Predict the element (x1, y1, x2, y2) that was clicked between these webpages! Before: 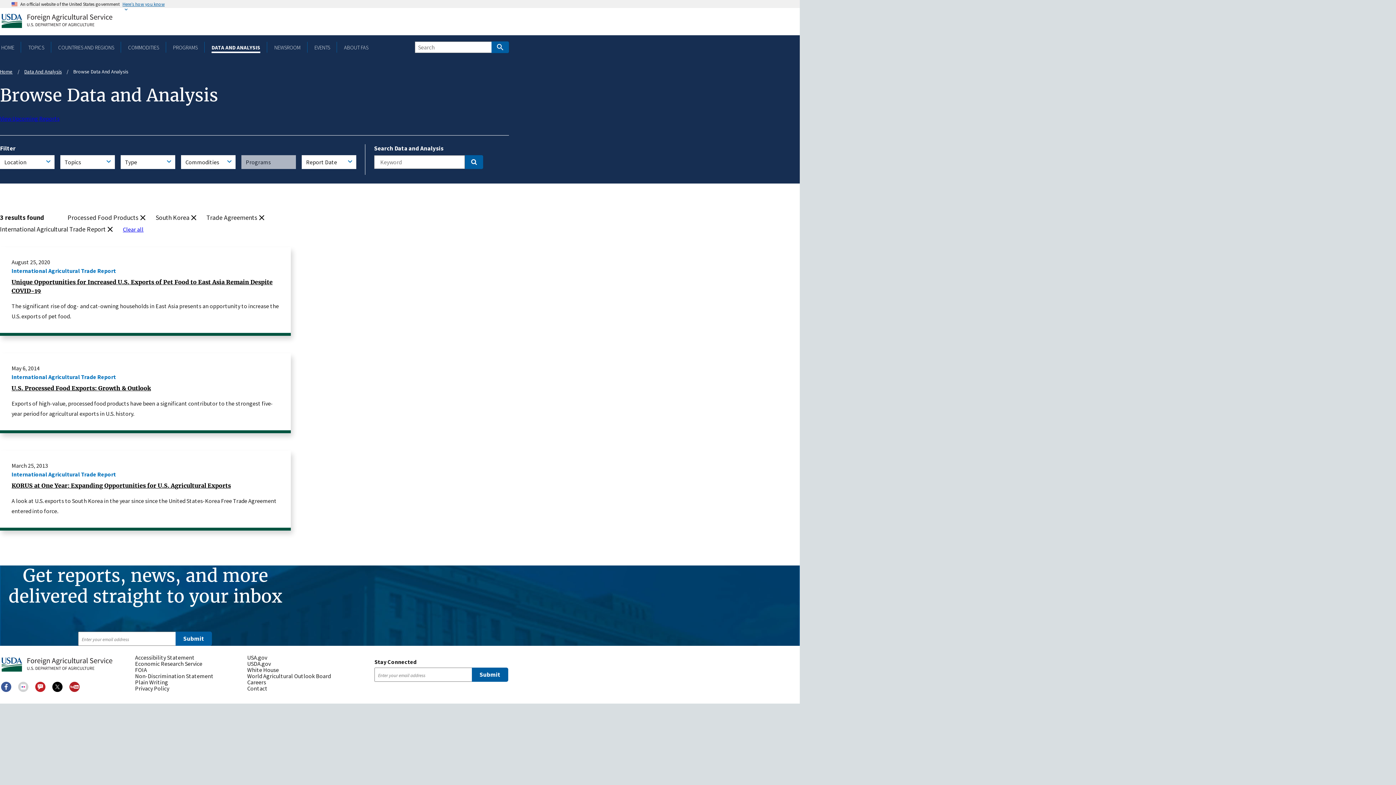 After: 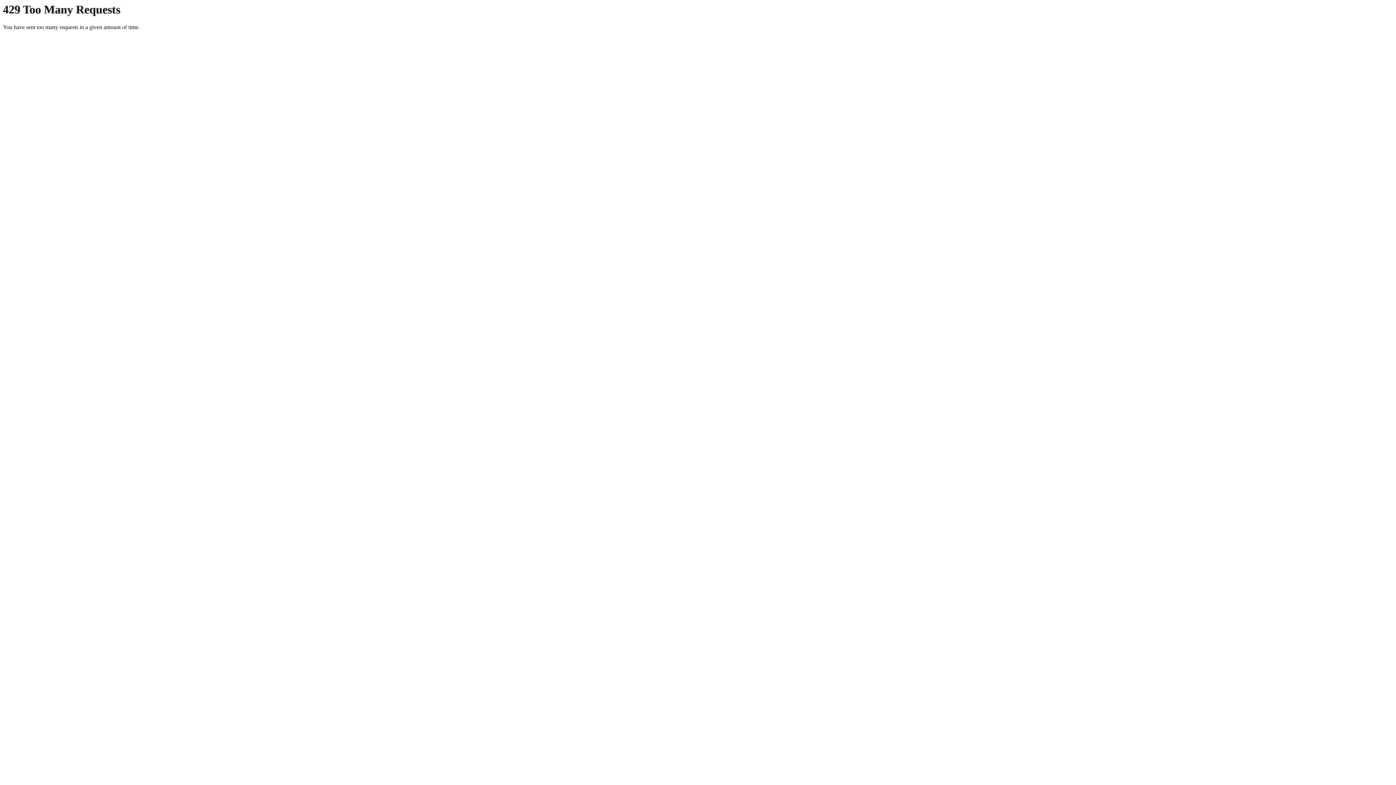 Action: label: Flickr bbox: (18, 682, 28, 692)